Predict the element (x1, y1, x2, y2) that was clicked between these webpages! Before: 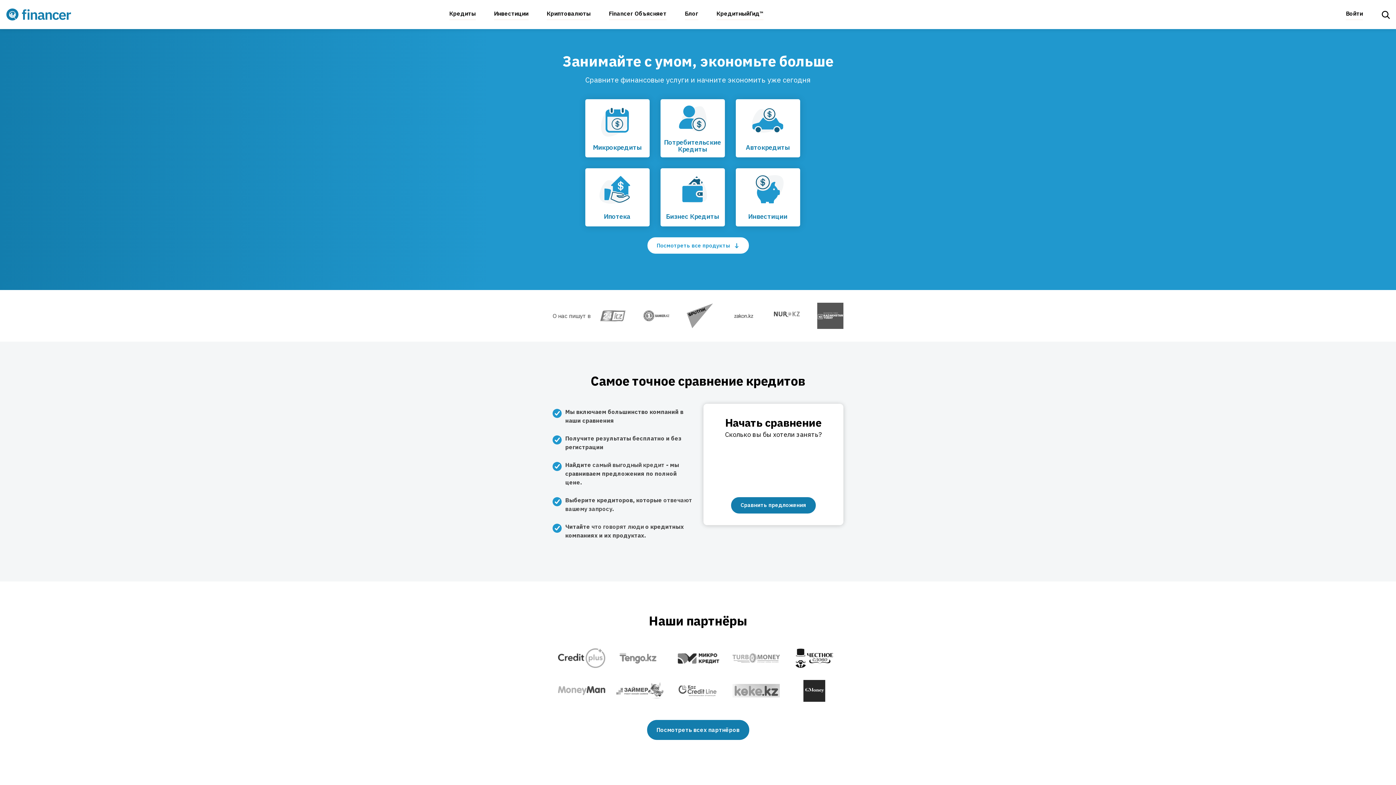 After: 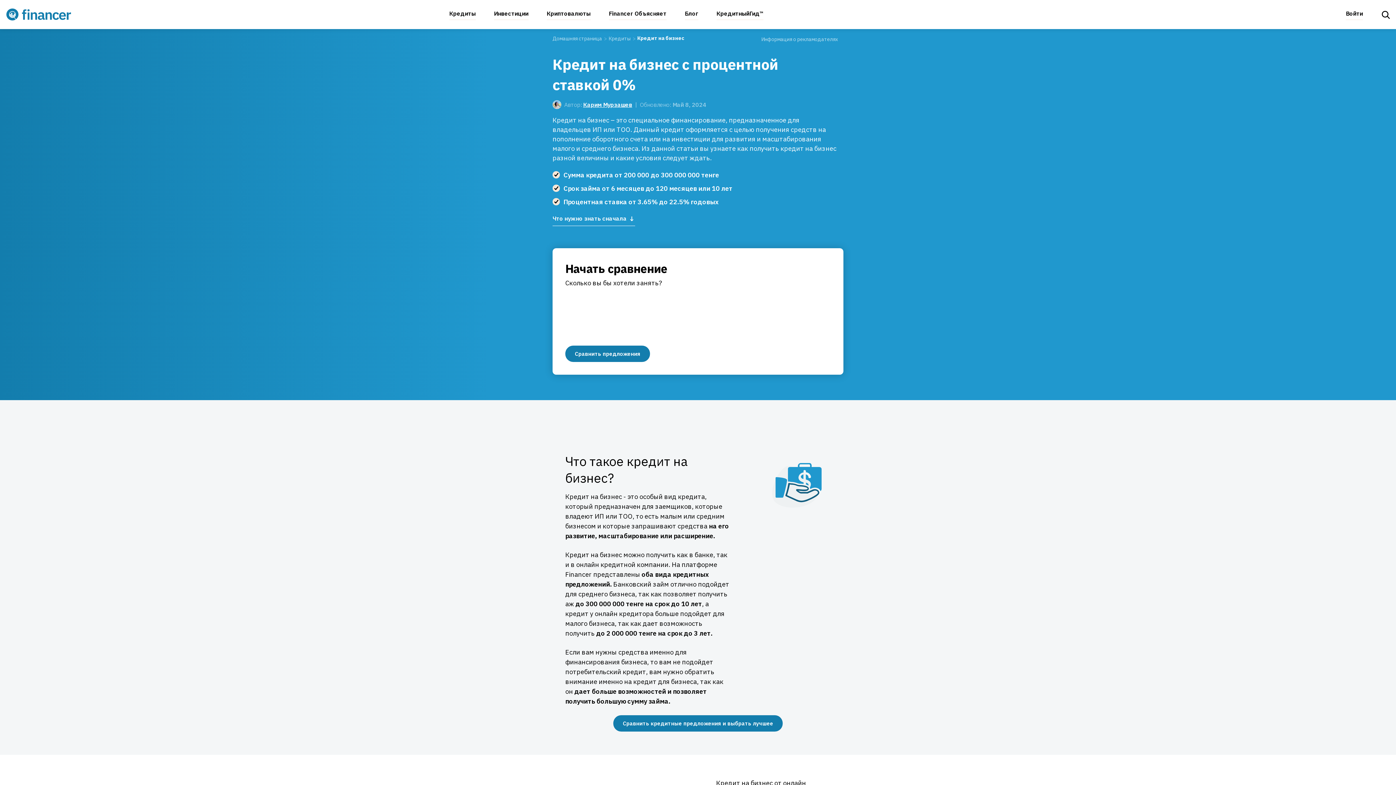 Action: bbox: (660, 168, 724, 226) label: Бизнес Кредиты